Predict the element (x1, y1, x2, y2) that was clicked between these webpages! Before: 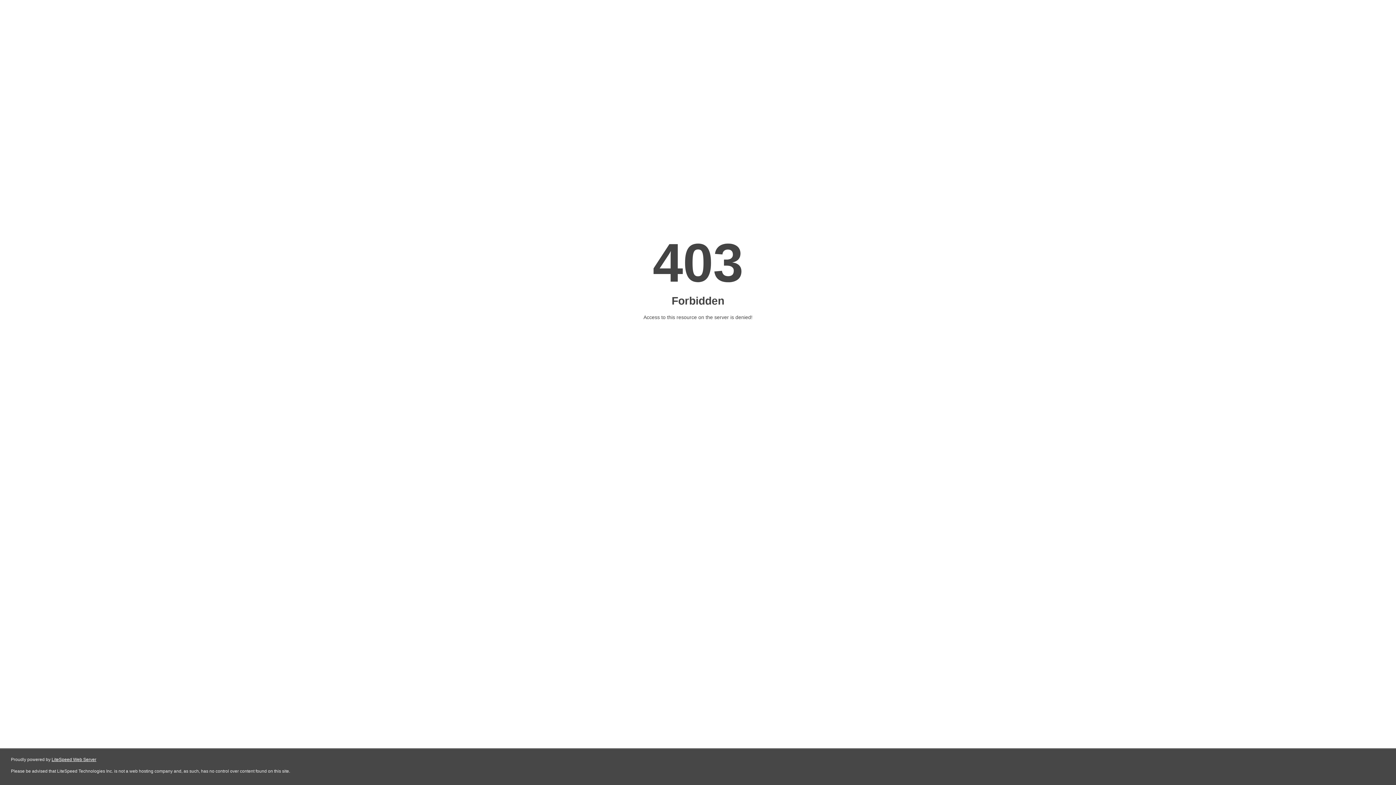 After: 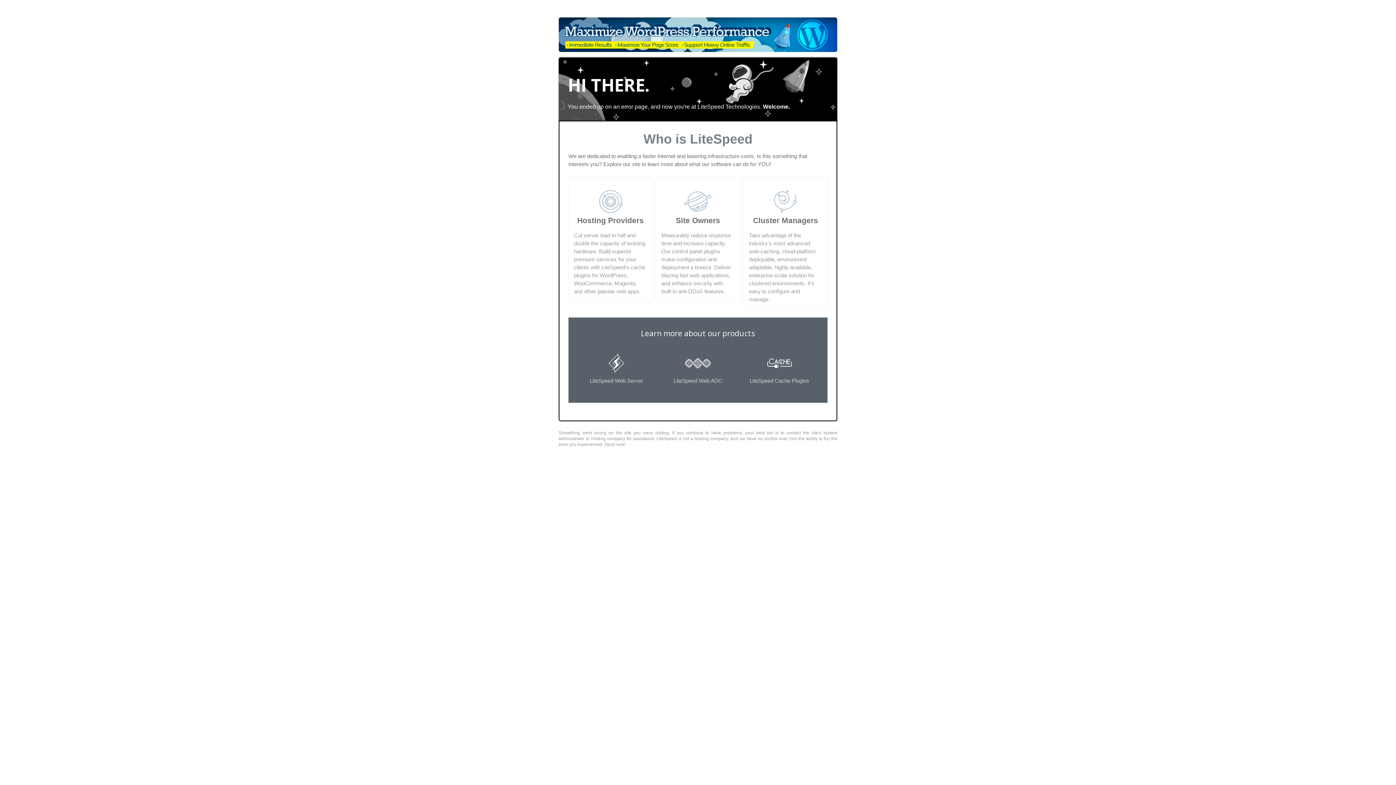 Action: label: LiteSpeed Web Server bbox: (51, 757, 96, 762)